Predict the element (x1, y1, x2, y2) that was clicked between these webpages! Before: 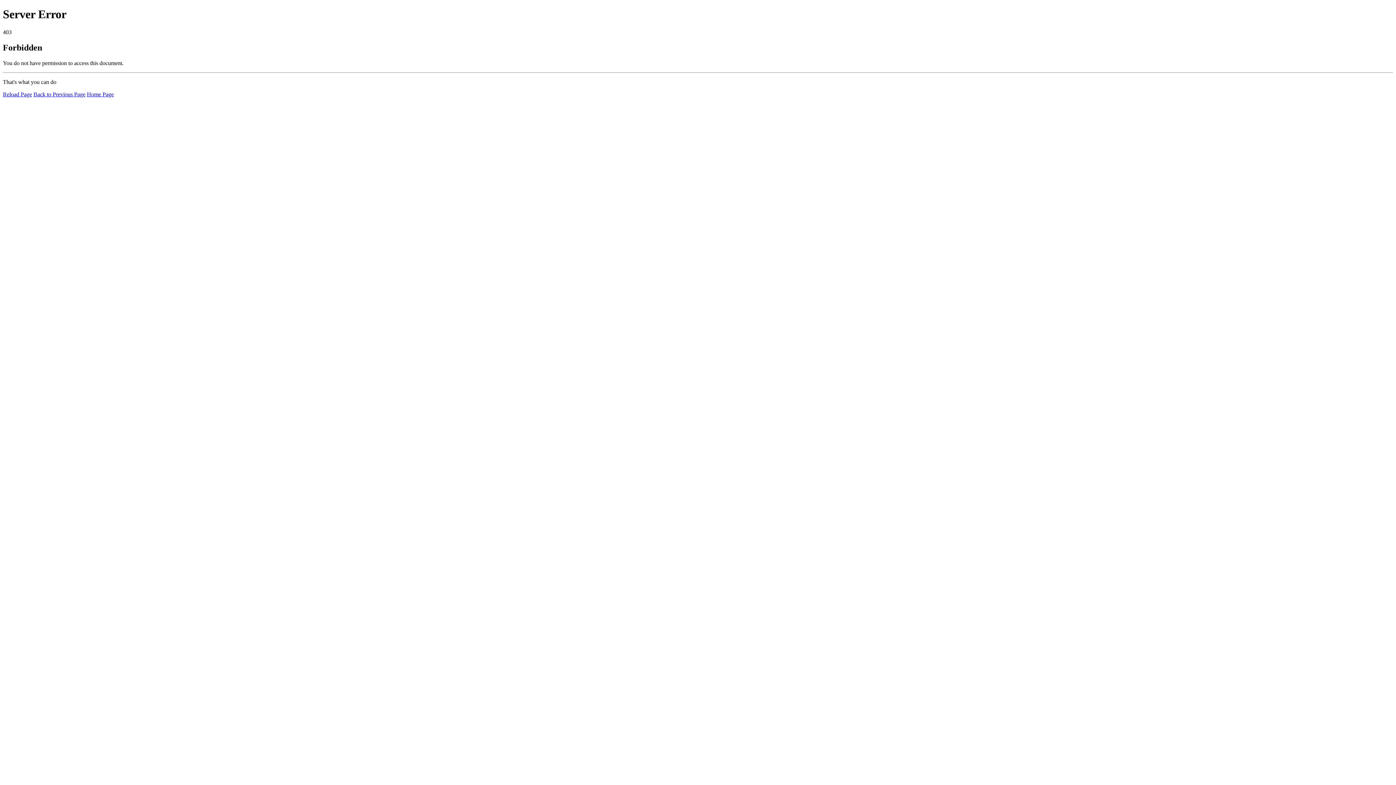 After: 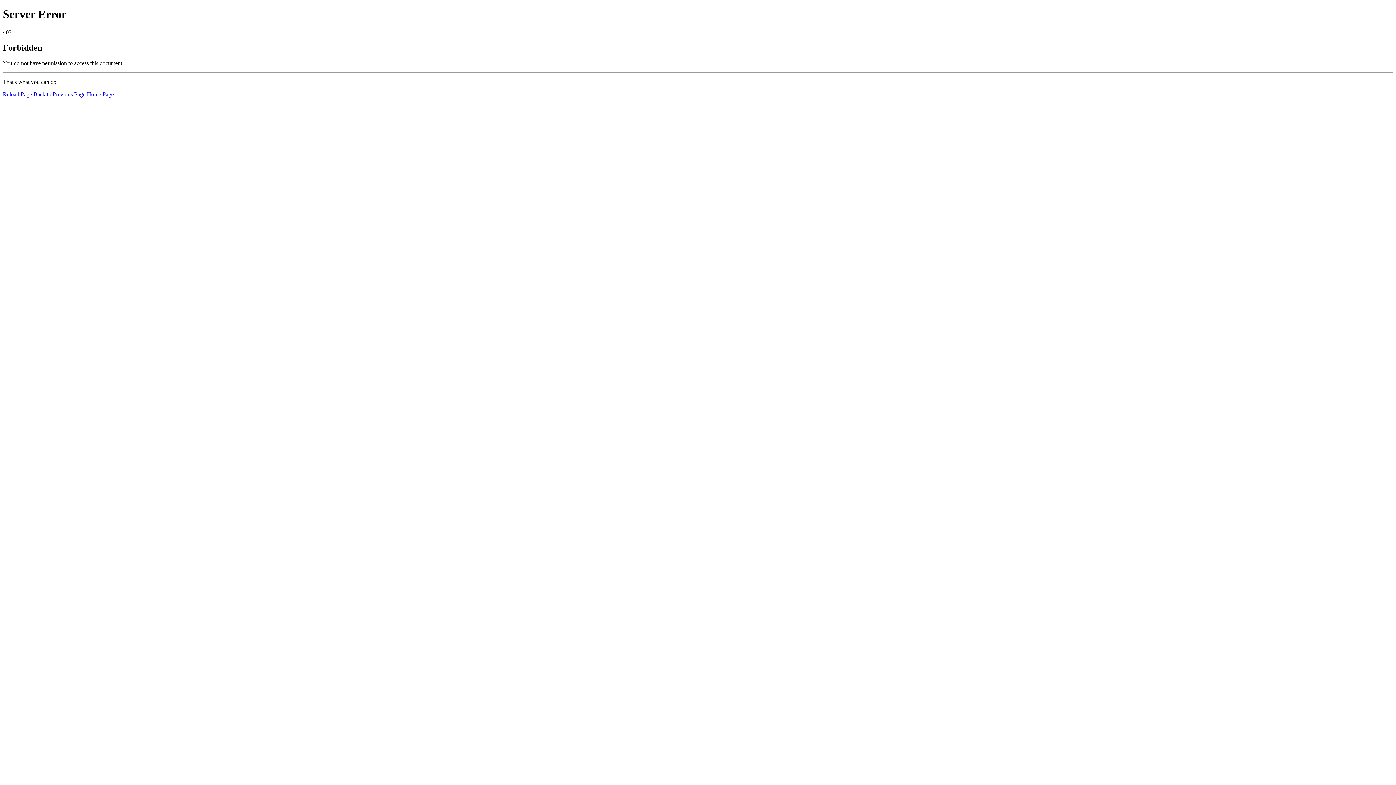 Action: label: Reload Page bbox: (2, 91, 32, 97)